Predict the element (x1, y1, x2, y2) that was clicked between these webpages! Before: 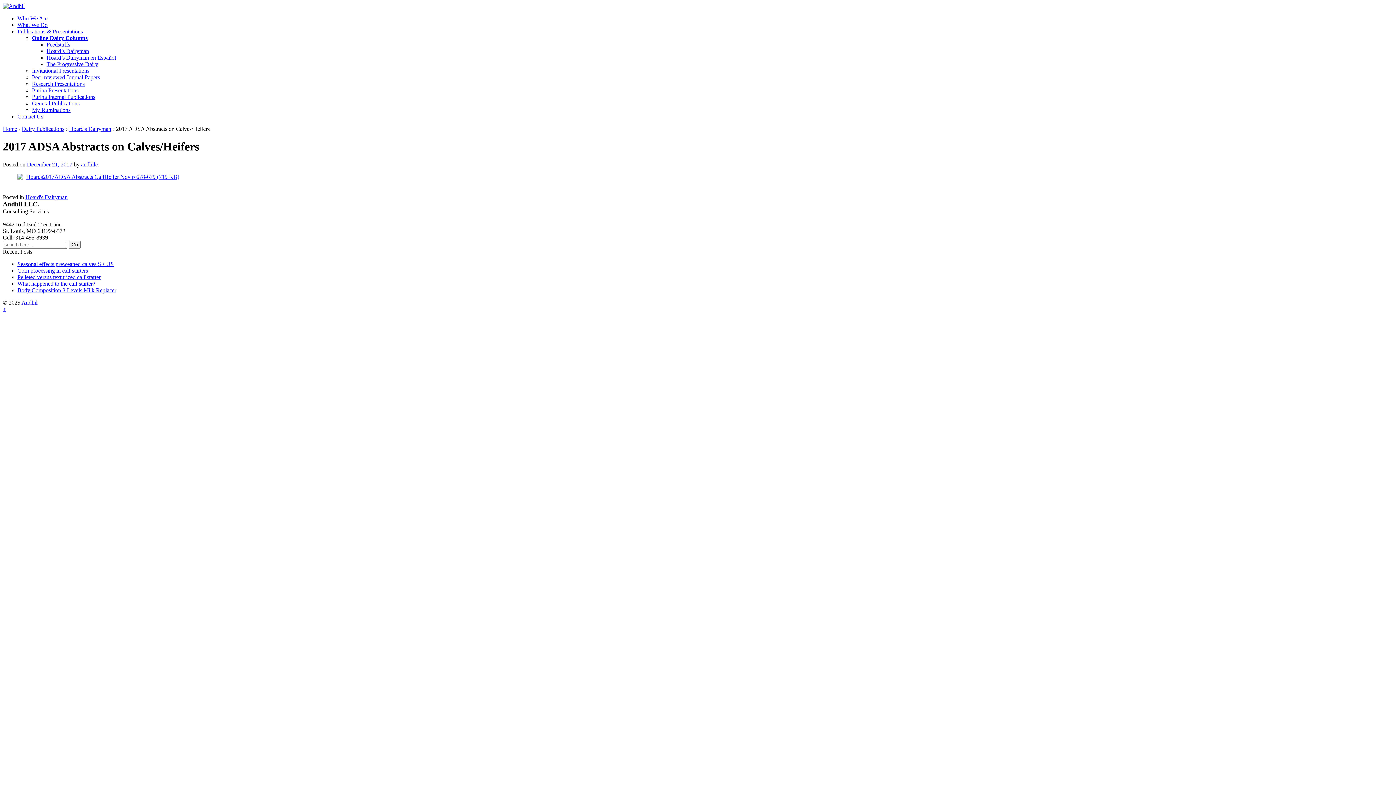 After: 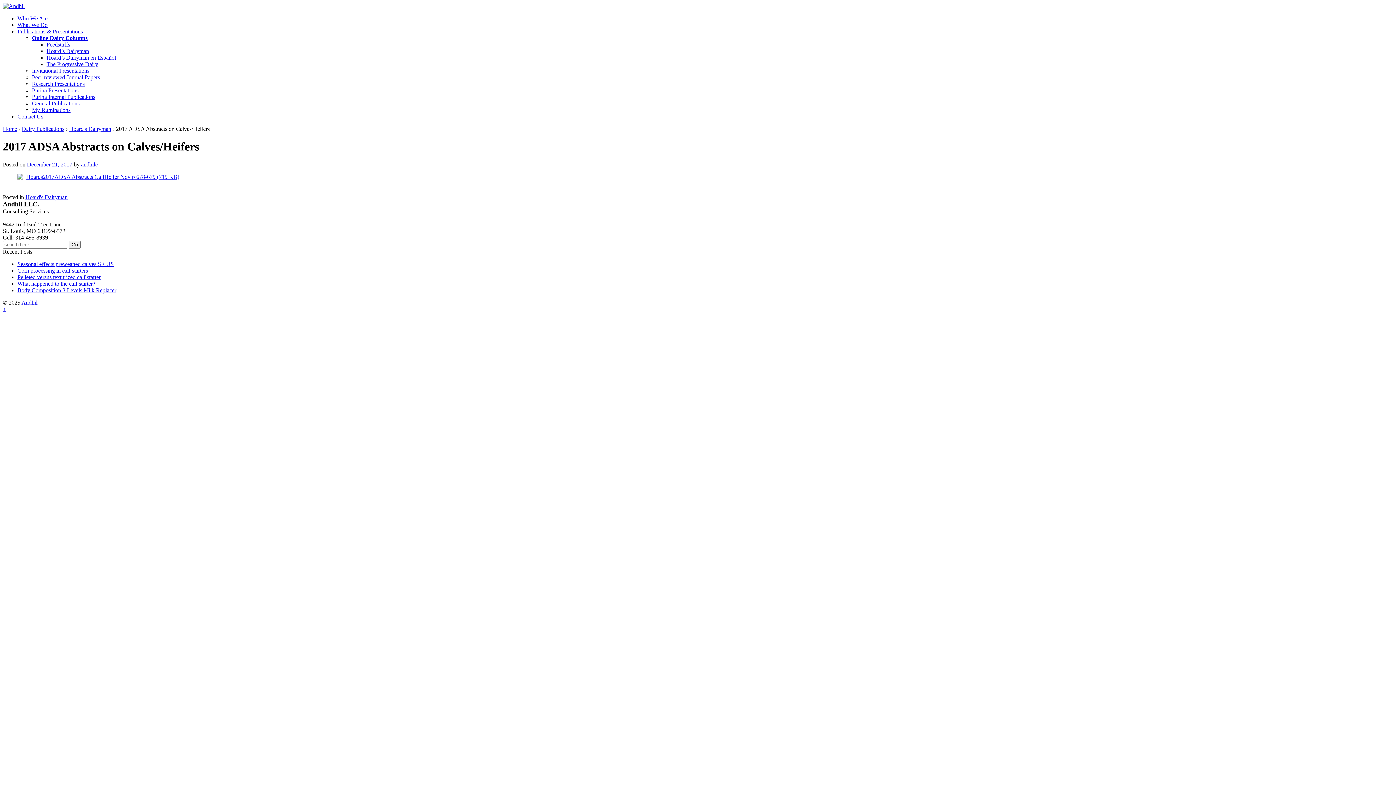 Action: label: Online Dairy Columns bbox: (32, 34, 87, 41)